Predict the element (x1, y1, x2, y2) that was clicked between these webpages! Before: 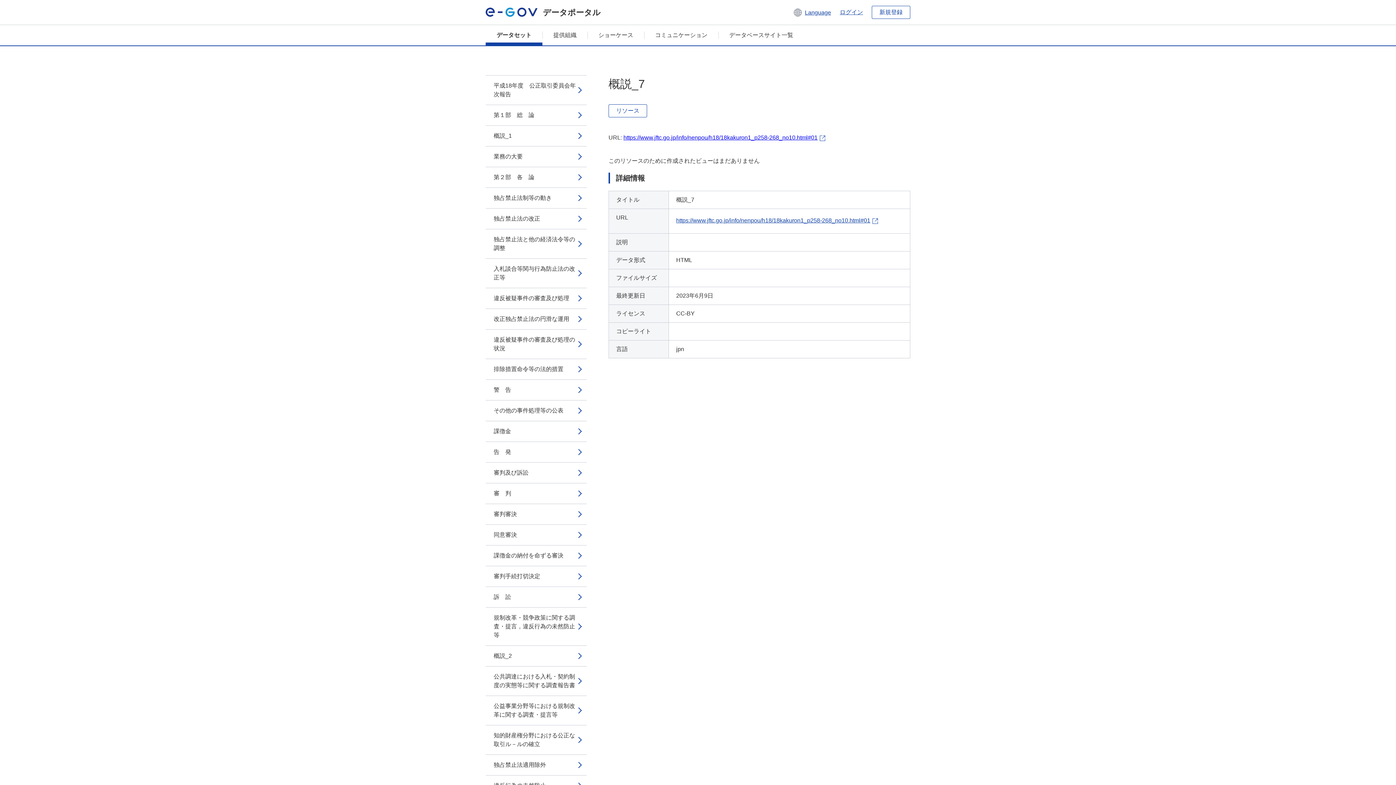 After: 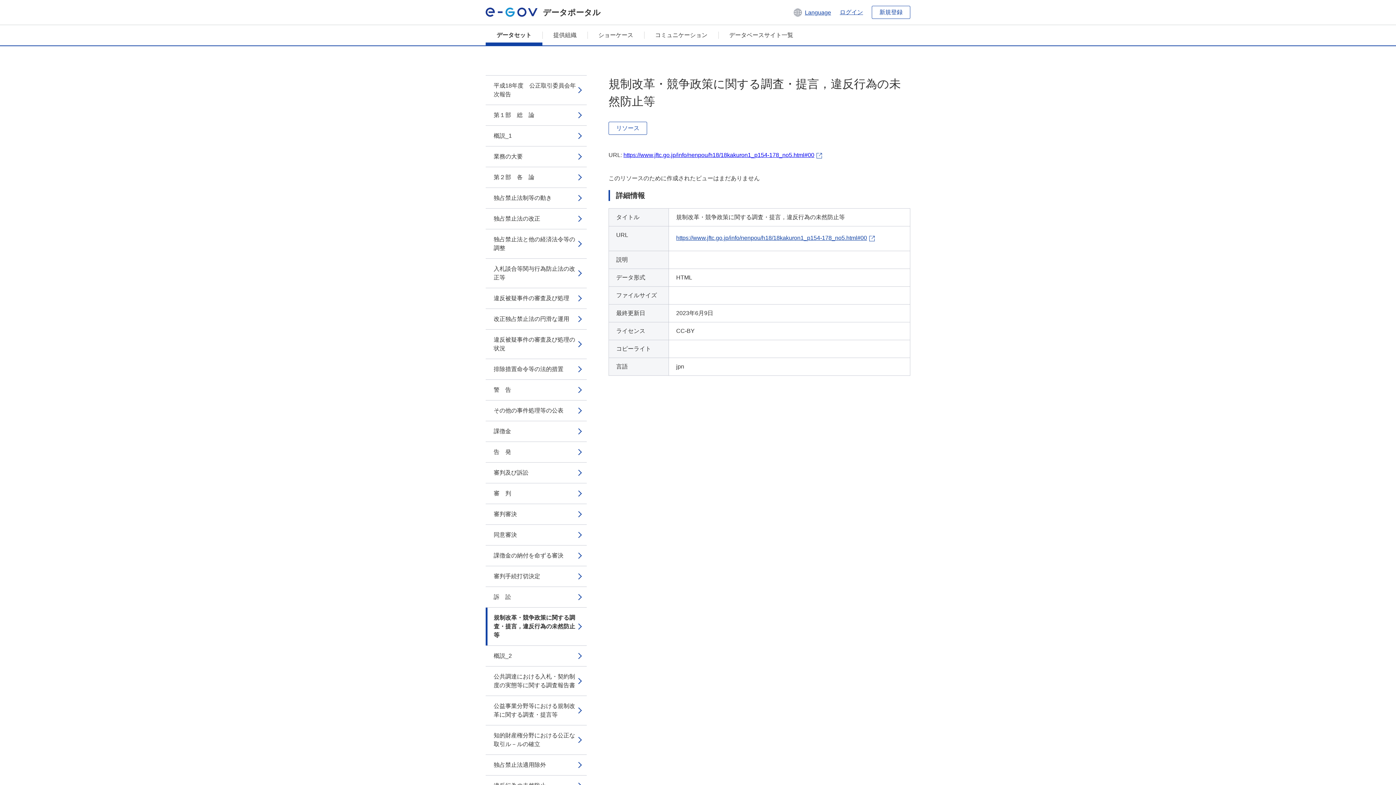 Action: label: 規制改革・競争政策に関する調査・提言，違反行為の未然防止等 bbox: (485, 608, 586, 645)